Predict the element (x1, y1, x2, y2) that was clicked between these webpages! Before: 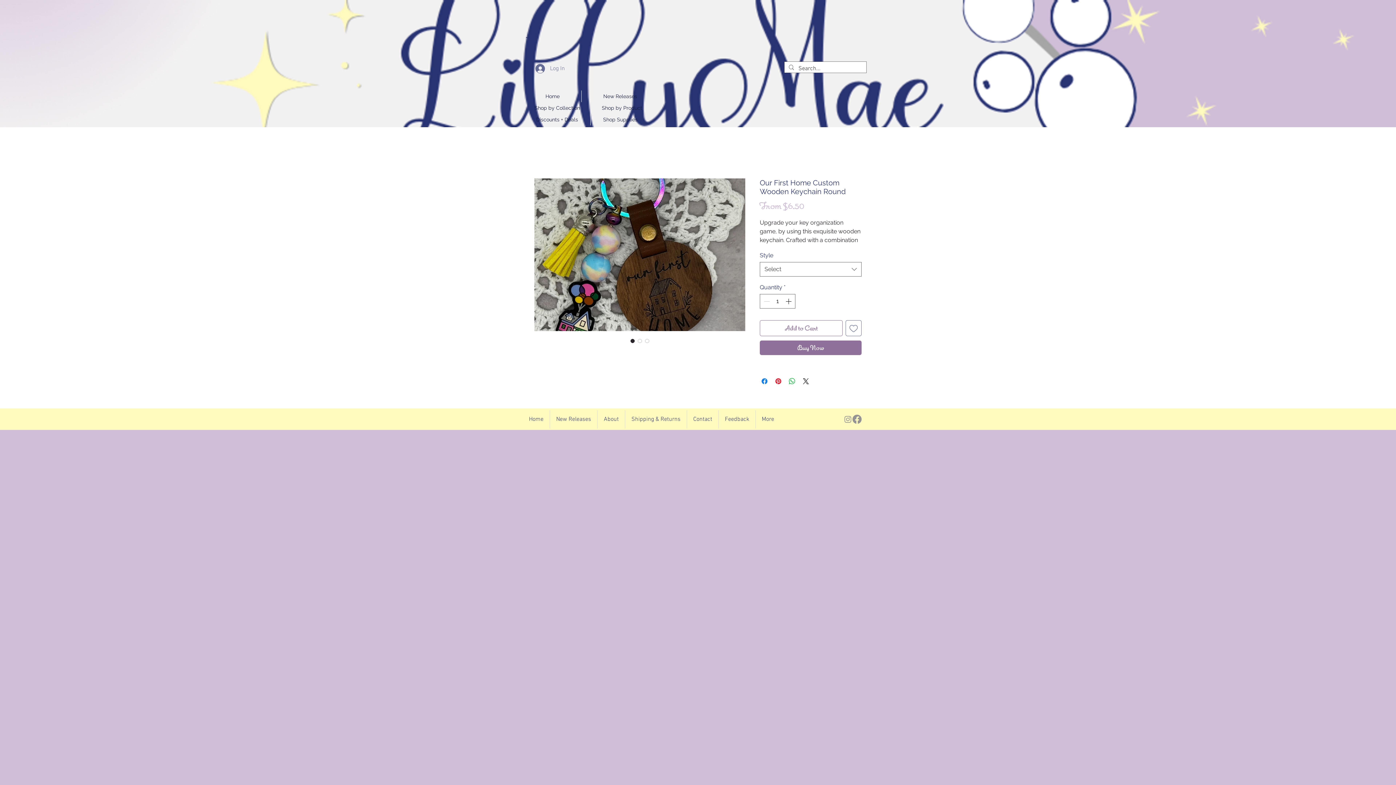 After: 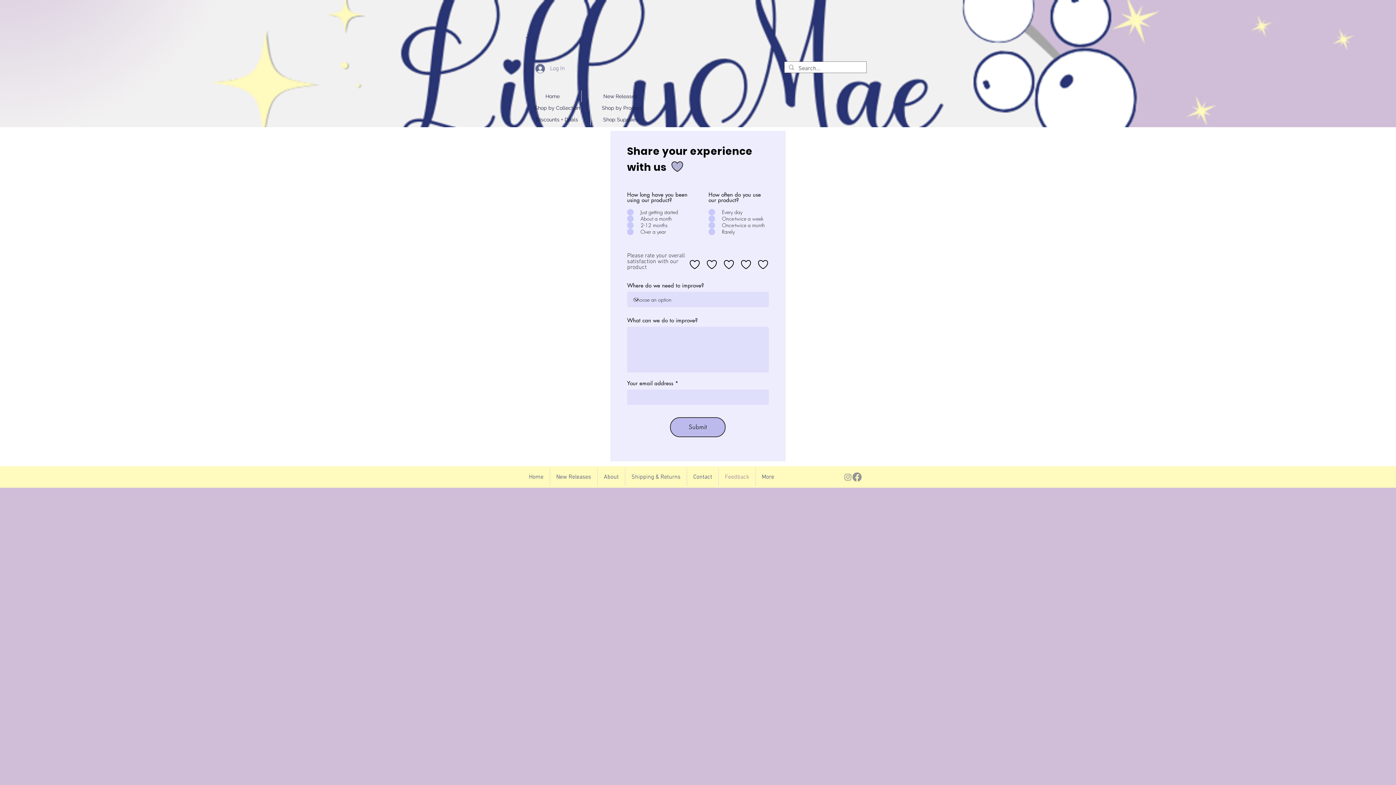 Action: label: Feedback bbox: (718, 410, 755, 428)